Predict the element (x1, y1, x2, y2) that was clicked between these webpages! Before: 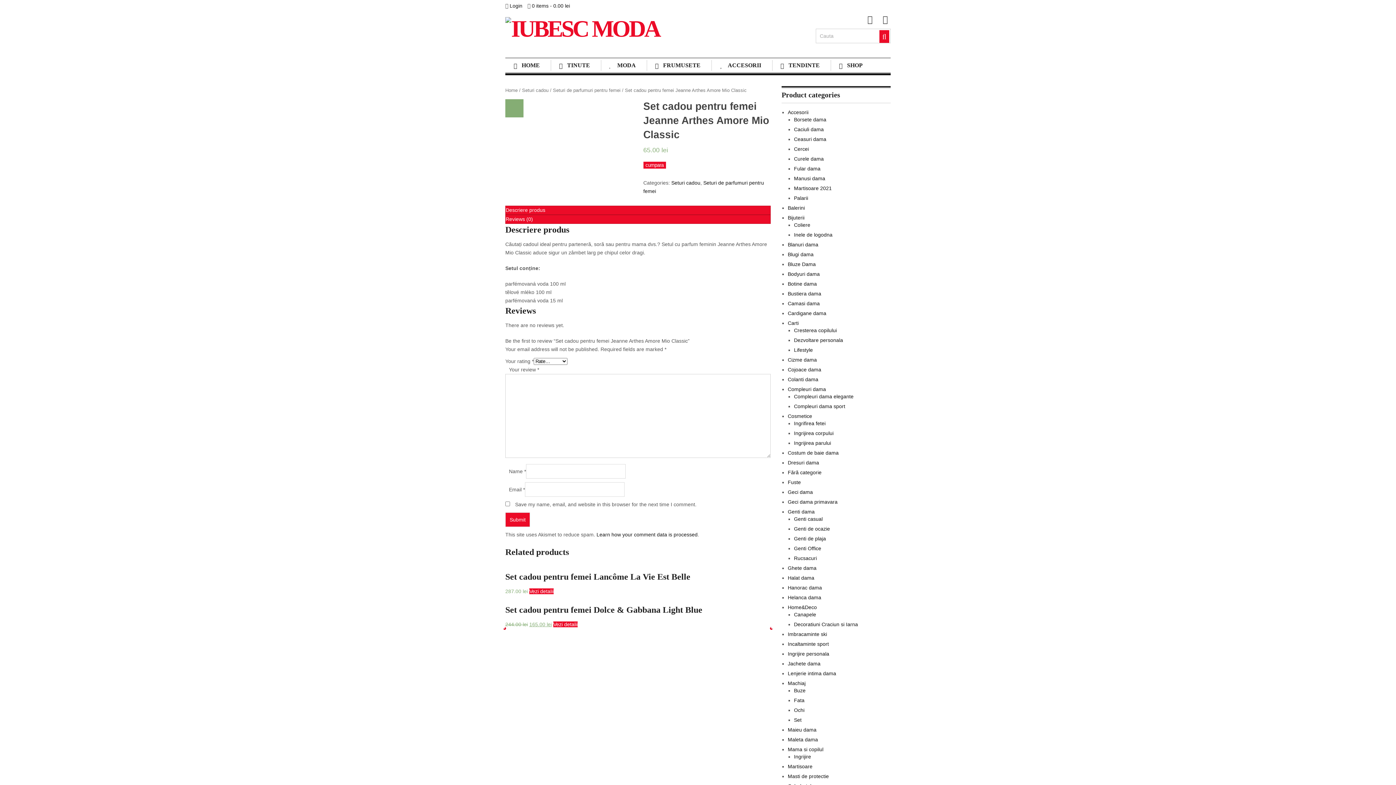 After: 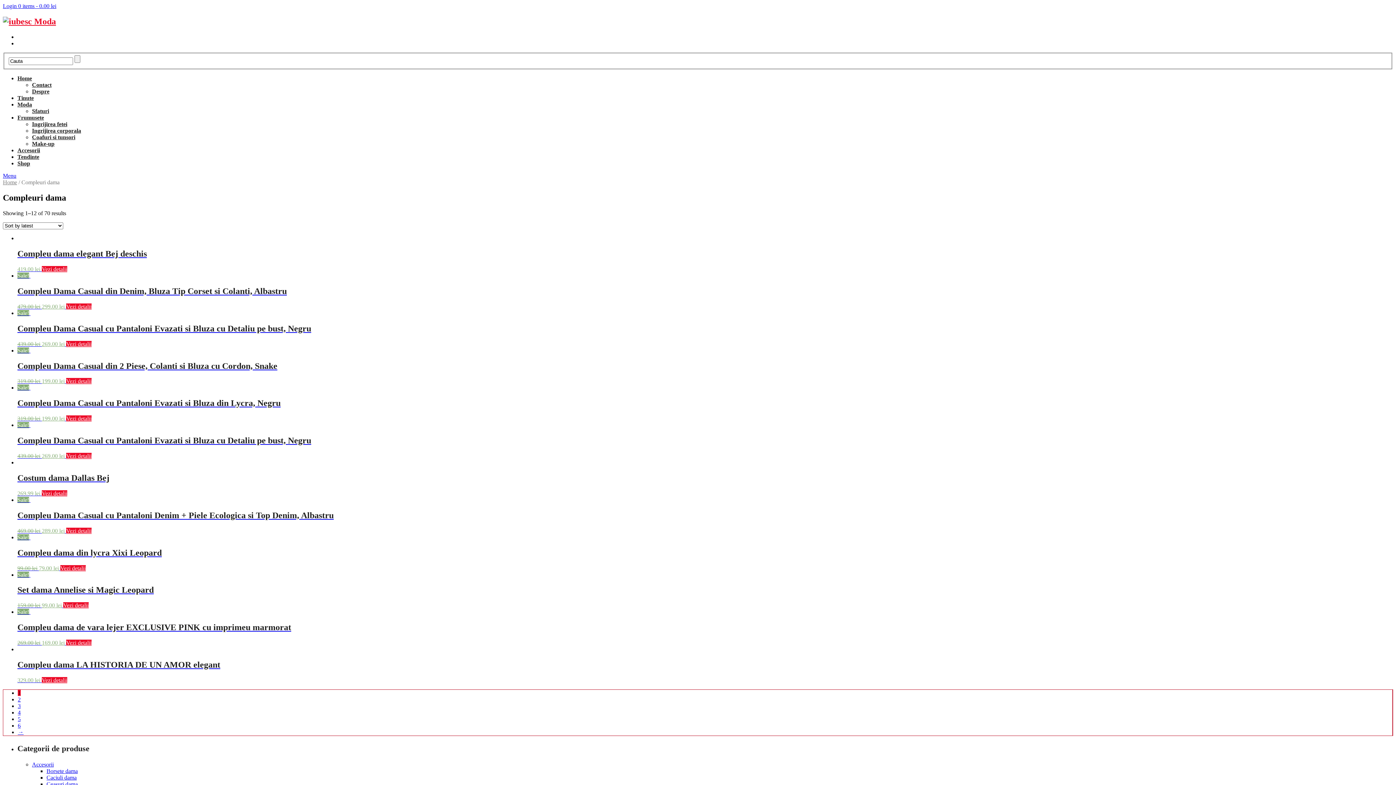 Action: bbox: (788, 386, 826, 392) label: Compleuri dama